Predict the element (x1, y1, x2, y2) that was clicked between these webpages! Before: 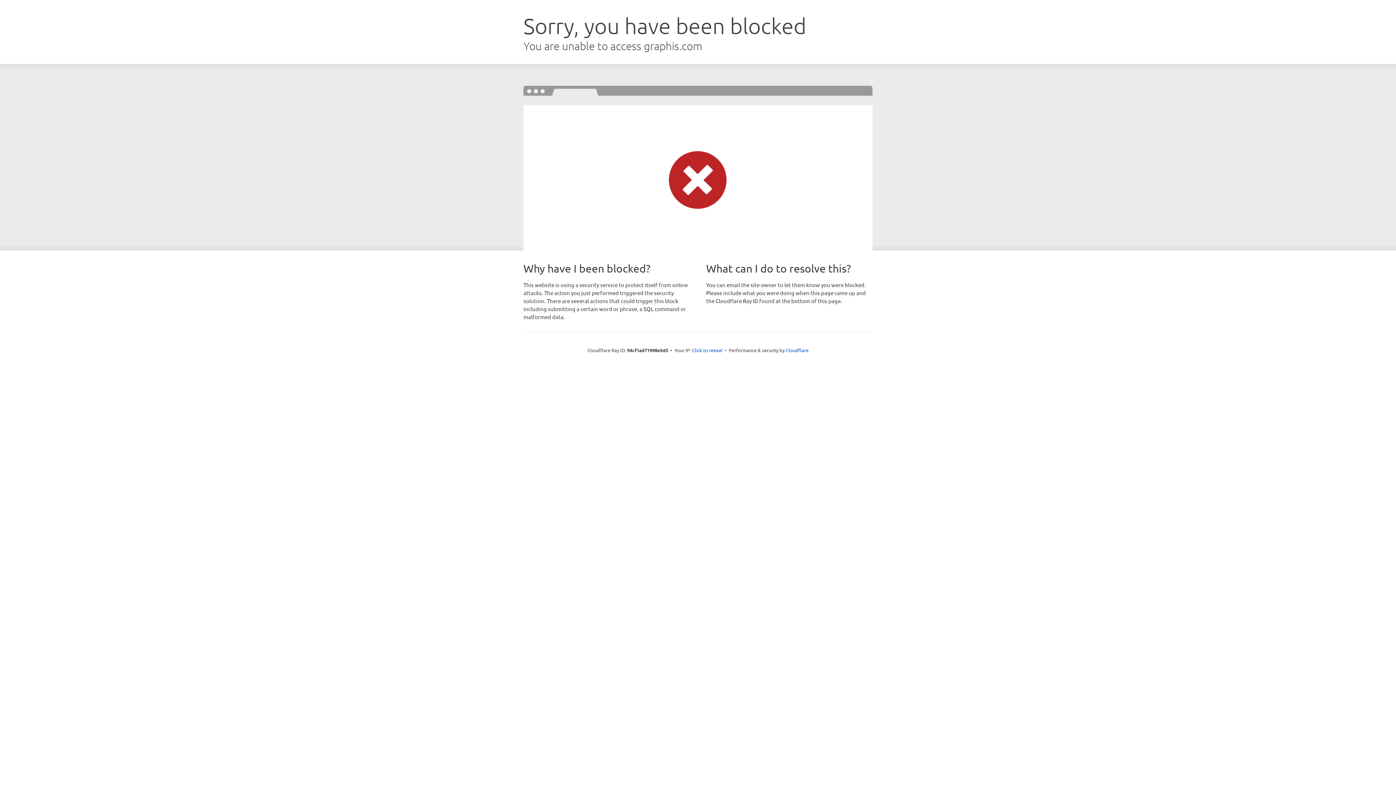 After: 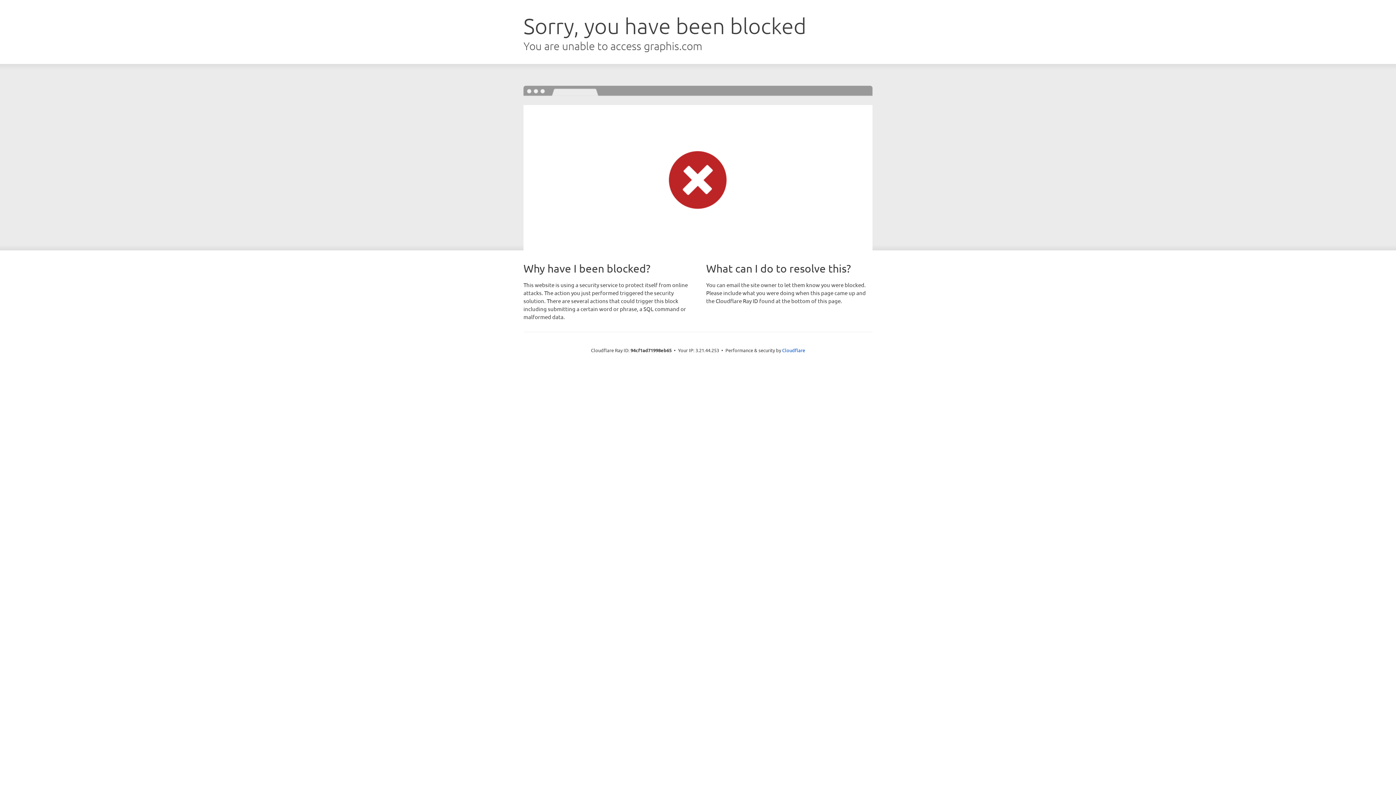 Action: bbox: (692, 346, 722, 353) label: Click to reveal